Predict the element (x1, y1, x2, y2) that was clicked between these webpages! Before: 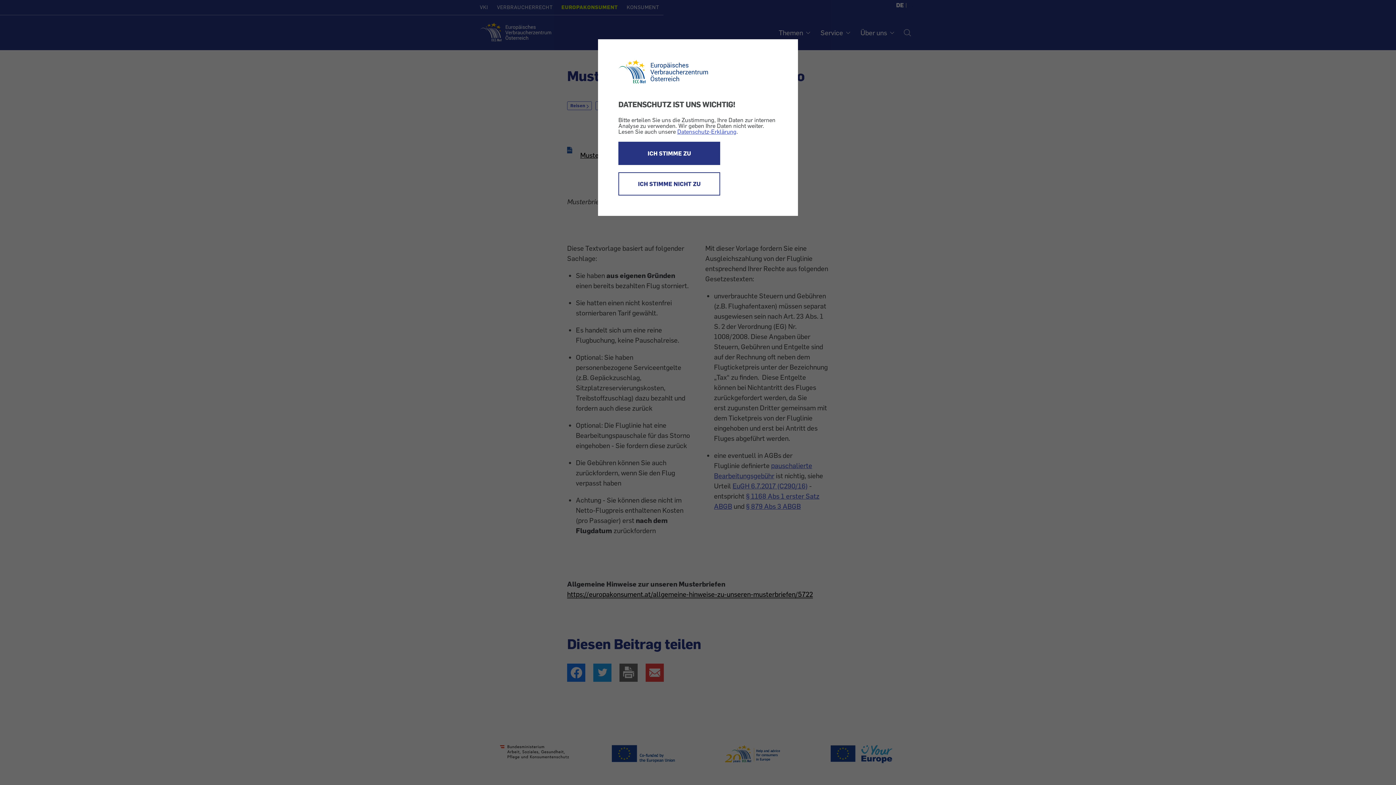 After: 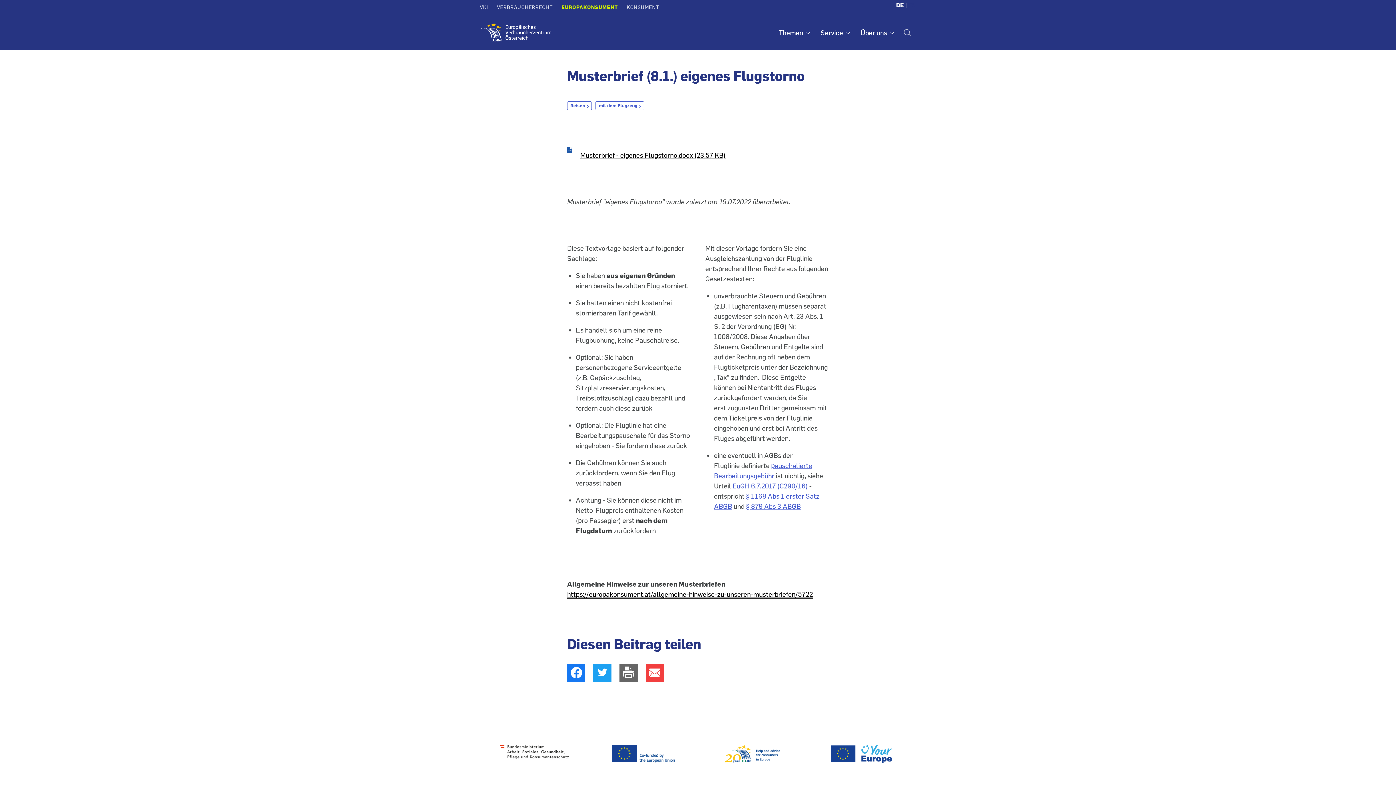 Action: bbox: (618, 141, 720, 165) label: ICH STIMME ZU